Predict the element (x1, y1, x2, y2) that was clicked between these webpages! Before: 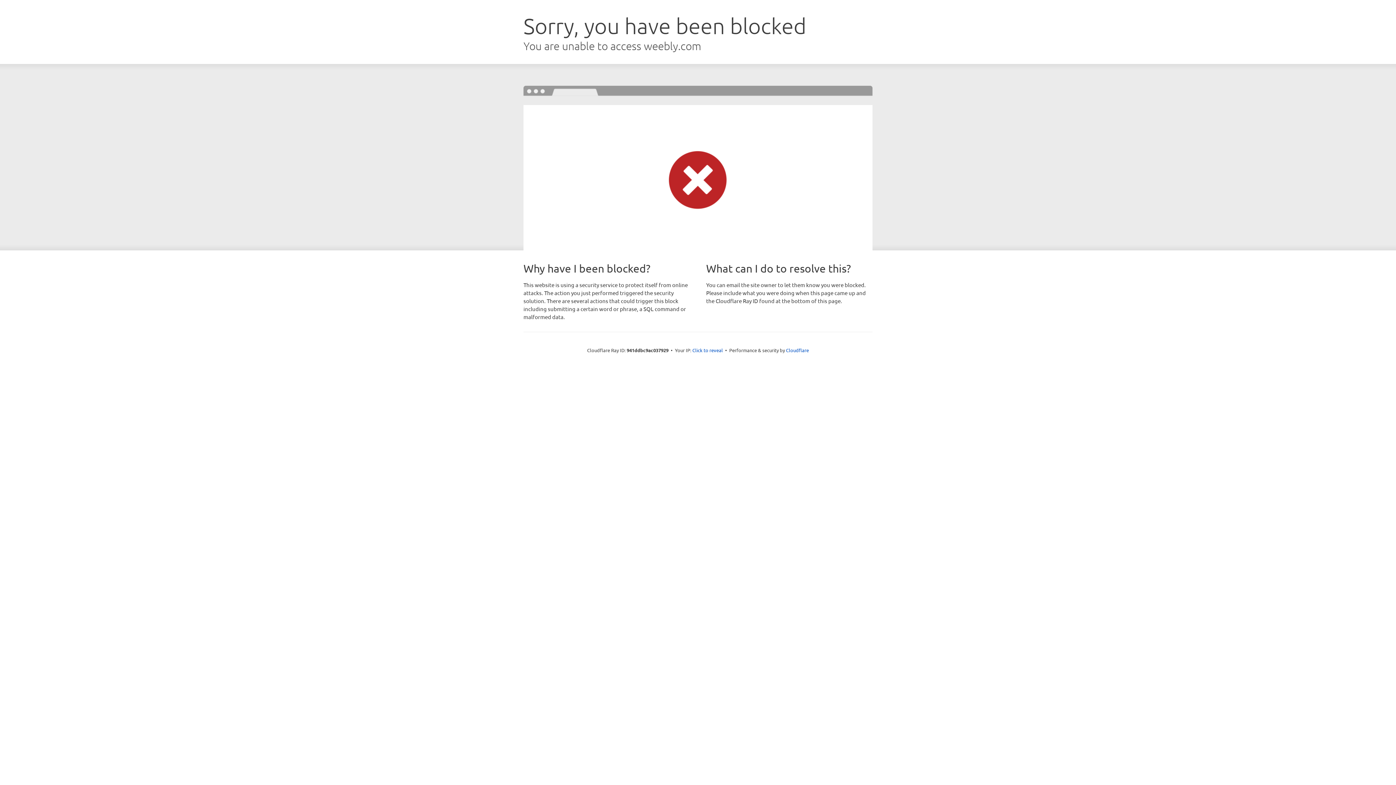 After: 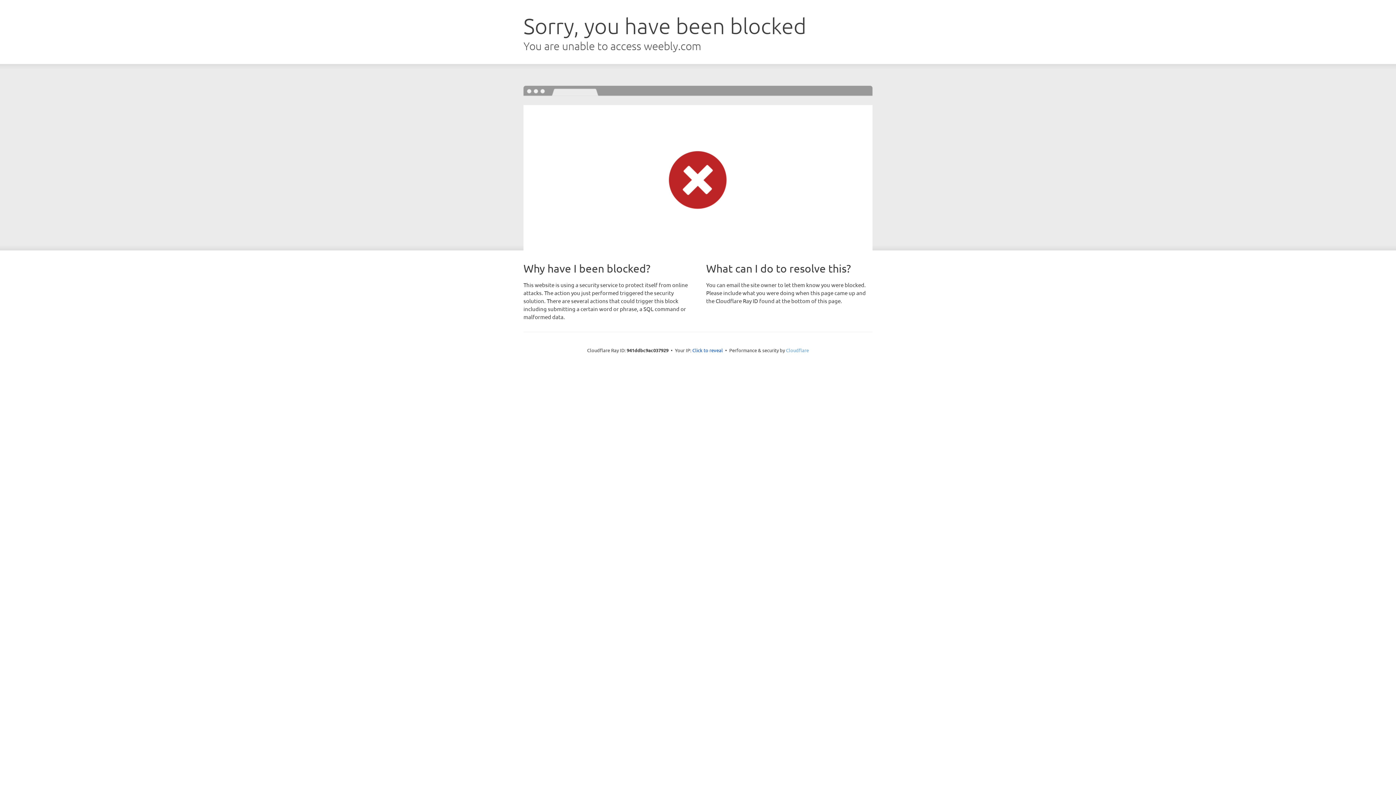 Action: label: Cloudflare bbox: (786, 347, 809, 353)